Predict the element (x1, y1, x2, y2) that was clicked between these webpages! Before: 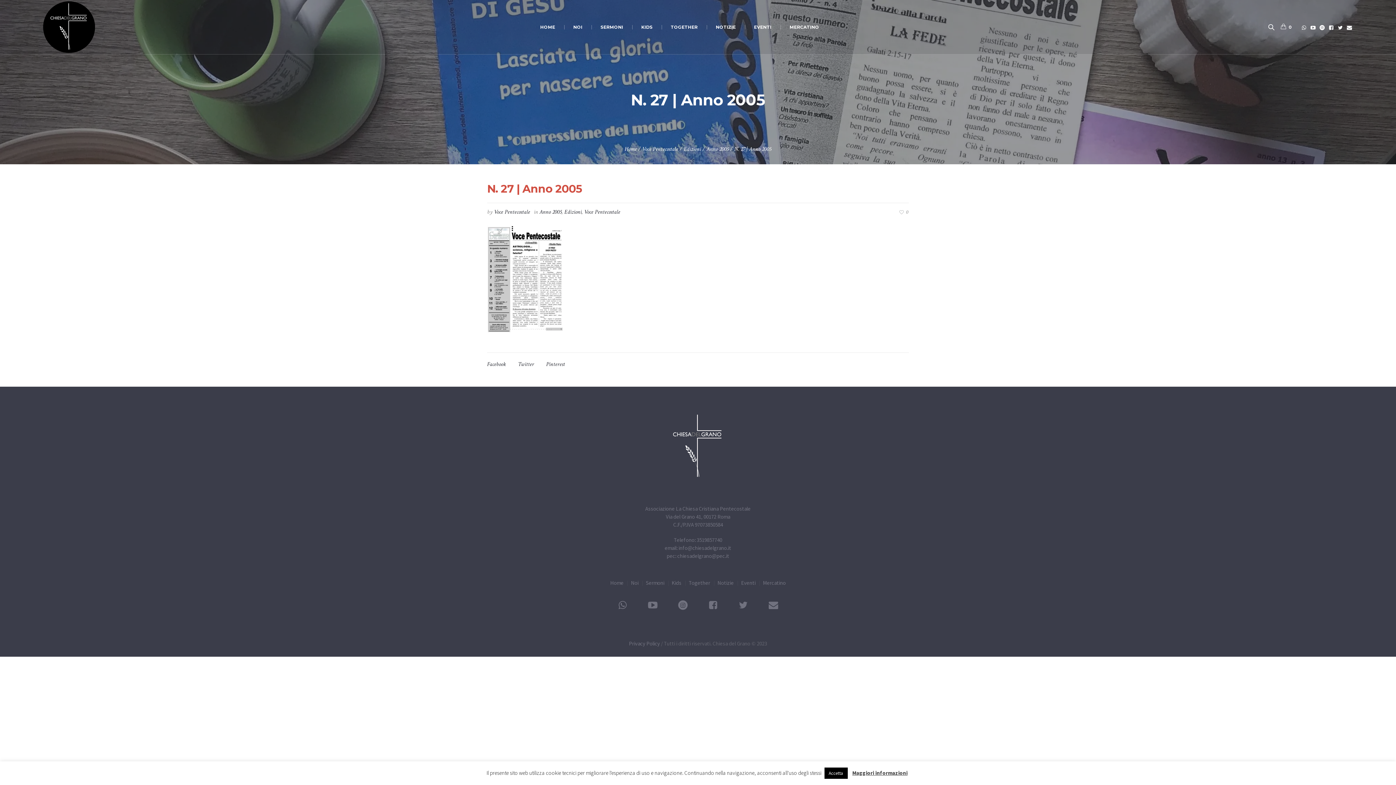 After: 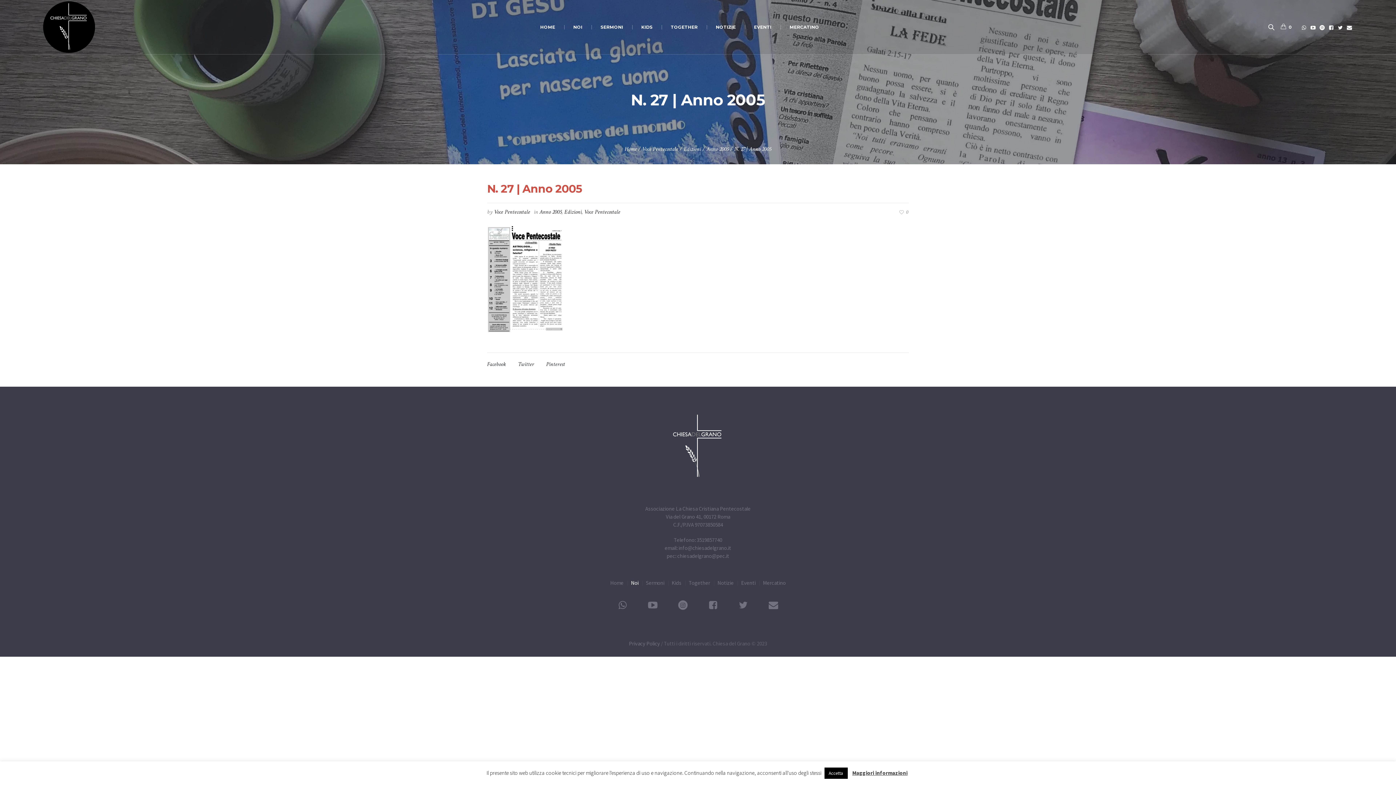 Action: bbox: (631, 579, 638, 587) label: Noi